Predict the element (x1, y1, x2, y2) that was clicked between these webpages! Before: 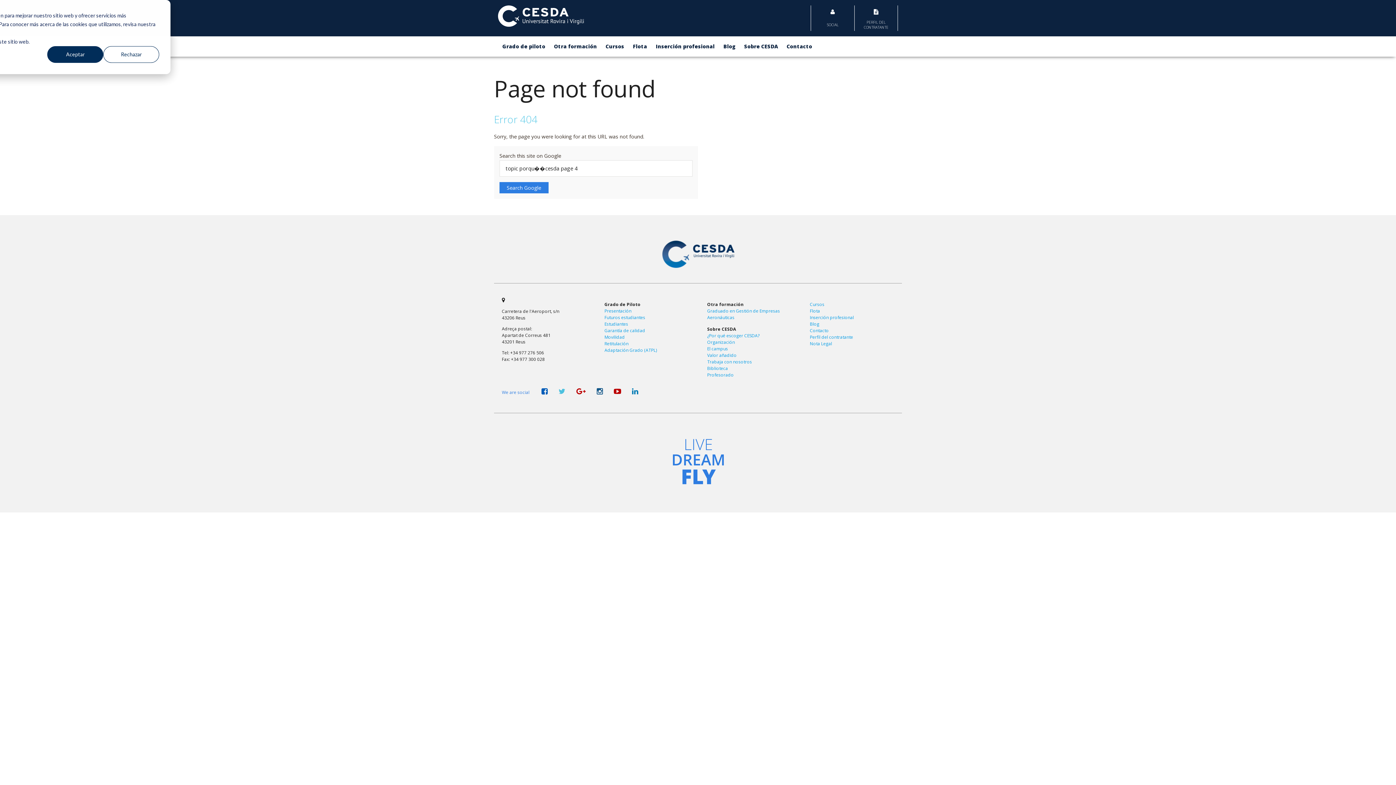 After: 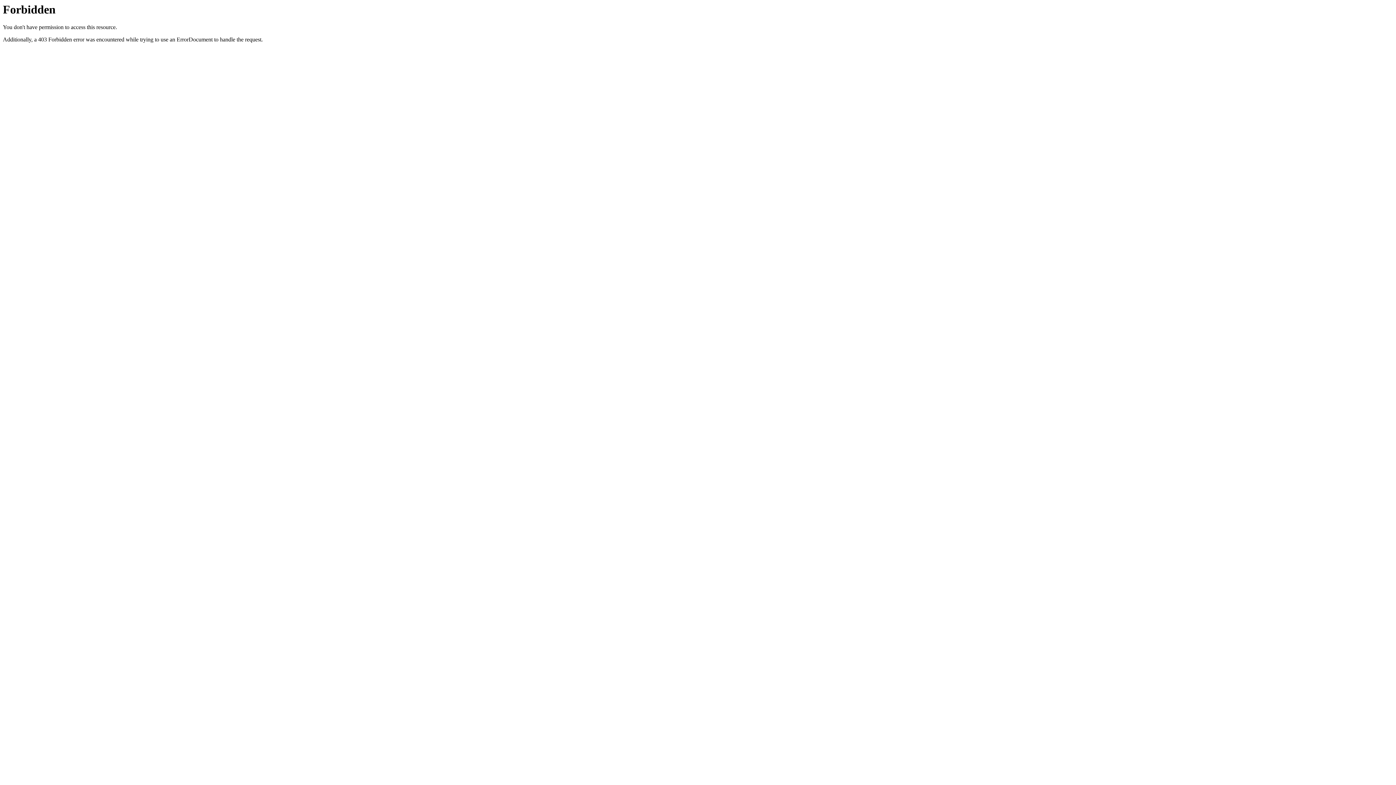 Action: label: Retitulación bbox: (604, 340, 628, 346)